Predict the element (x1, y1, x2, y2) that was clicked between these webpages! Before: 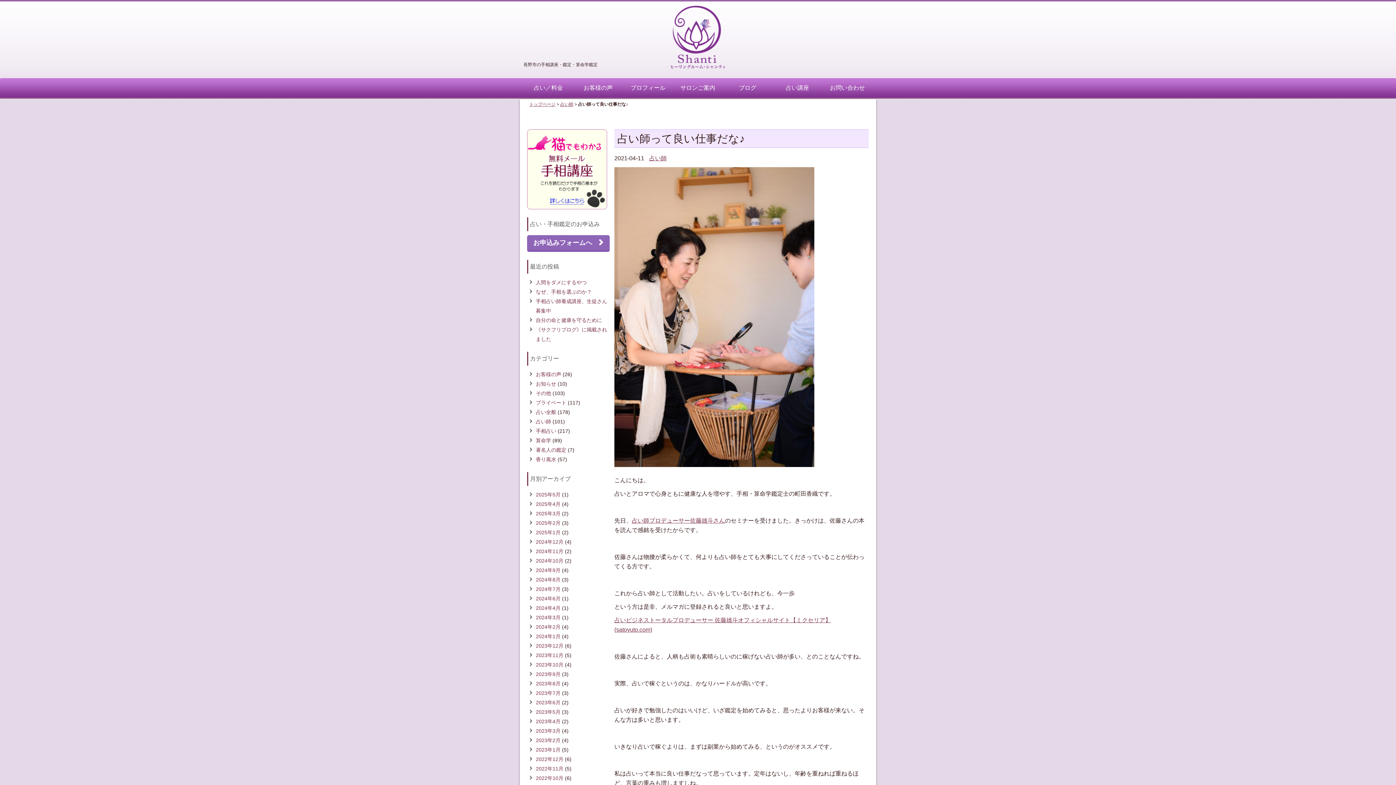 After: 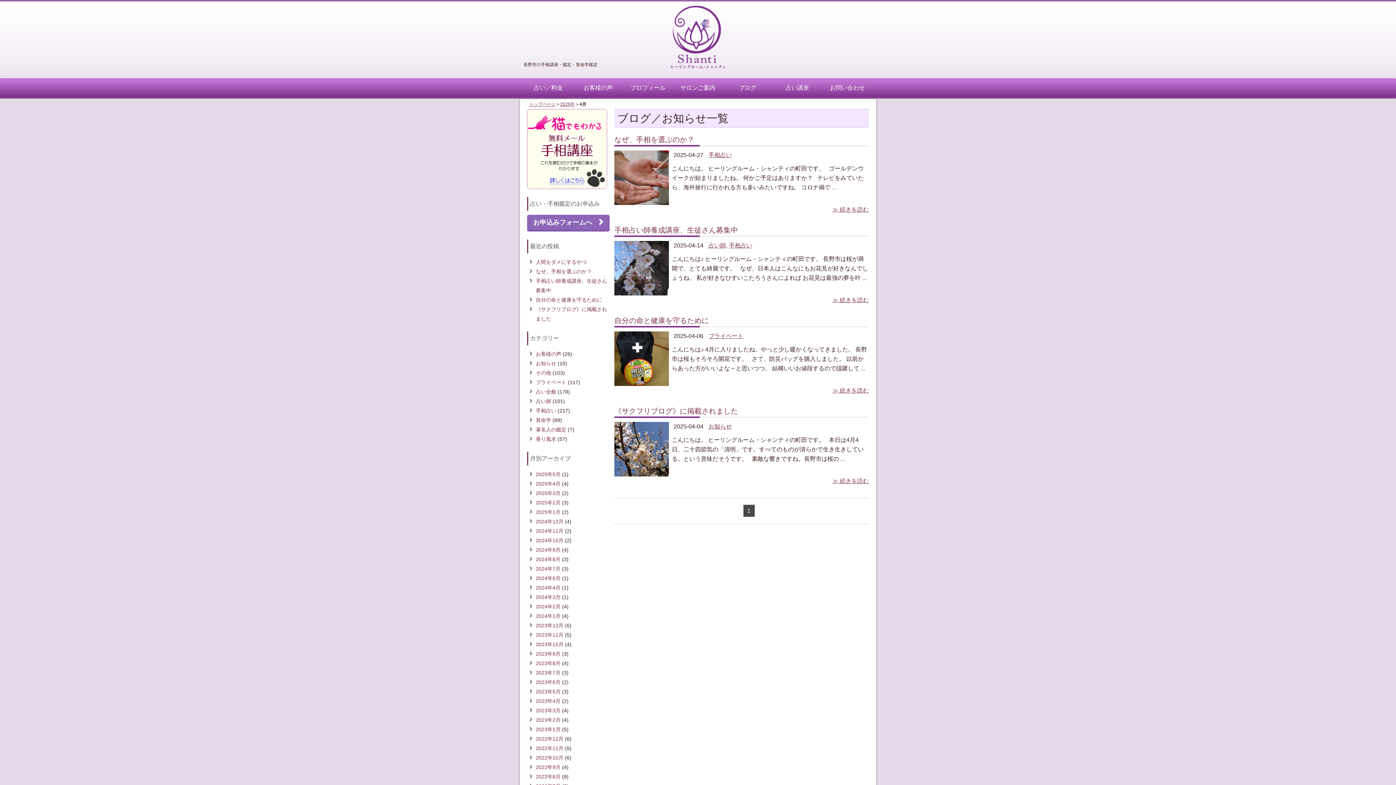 Action: label: 2025年4月 bbox: (536, 501, 560, 507)